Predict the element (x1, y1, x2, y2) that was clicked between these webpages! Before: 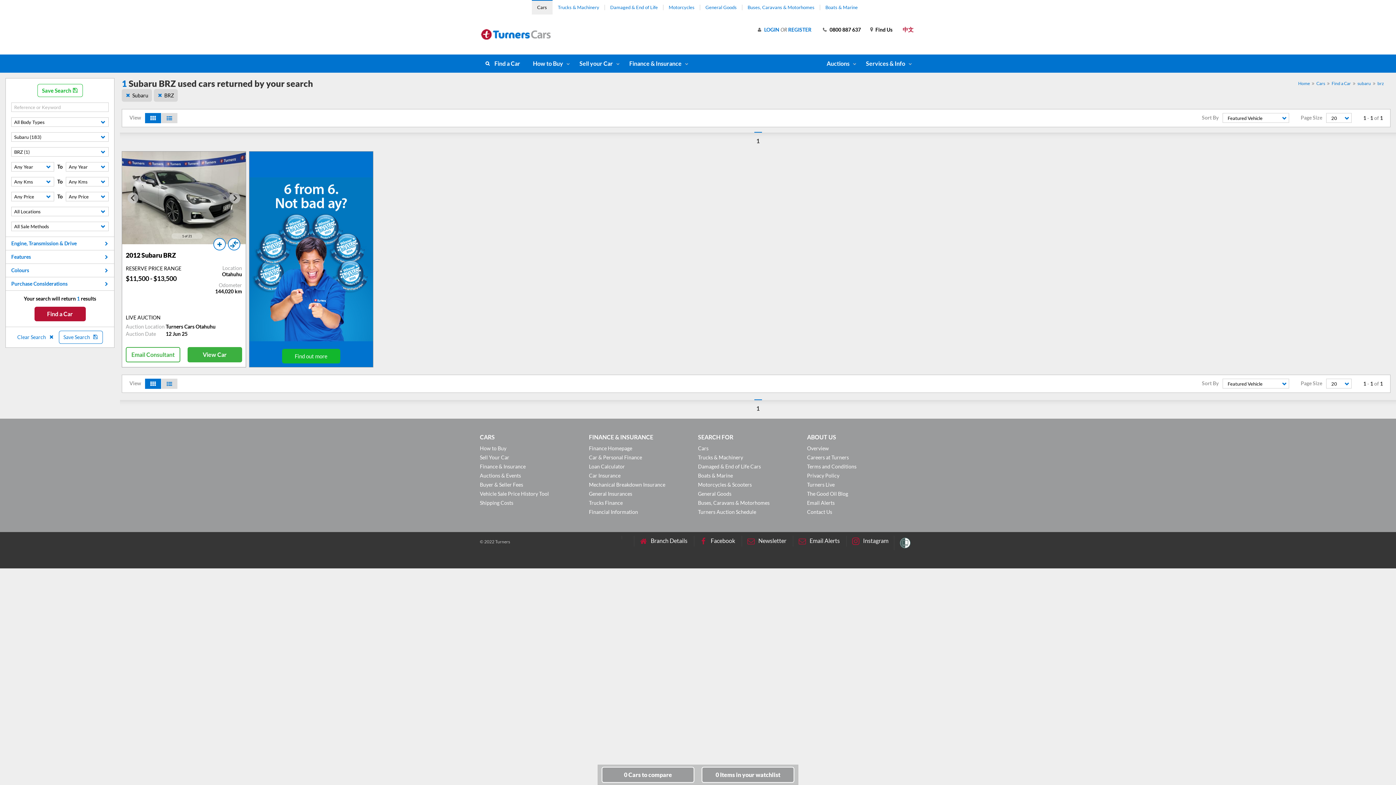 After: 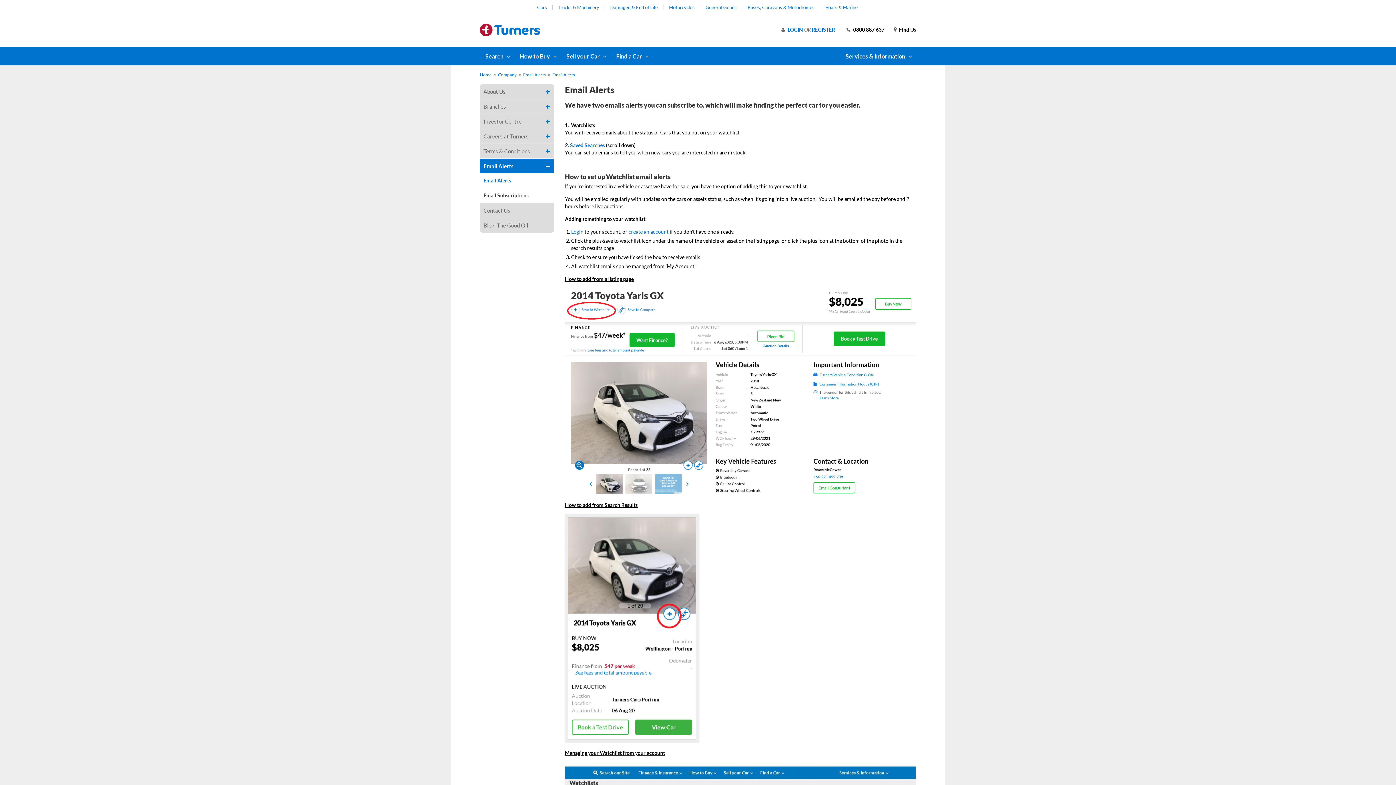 Action: bbox: (807, 500, 834, 506) label: Email Alerts